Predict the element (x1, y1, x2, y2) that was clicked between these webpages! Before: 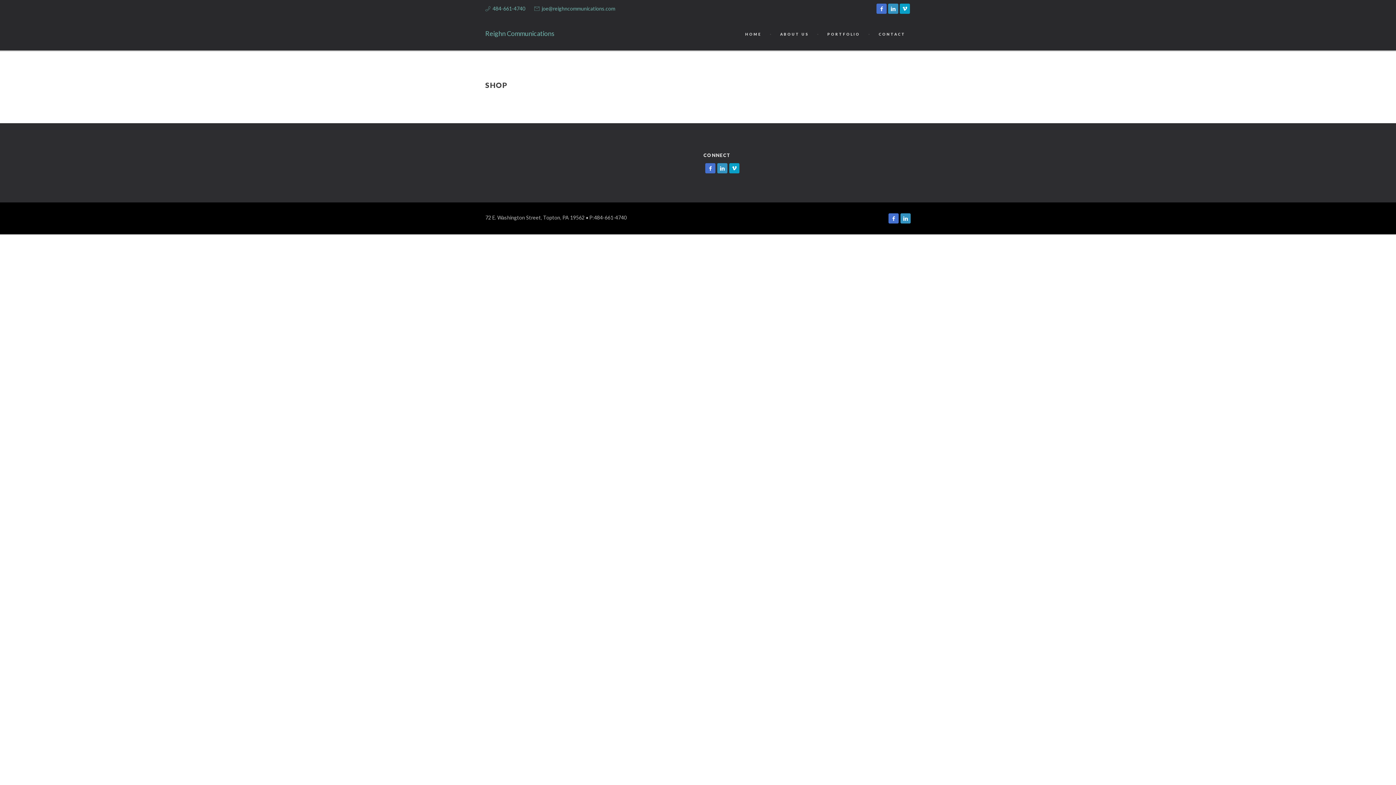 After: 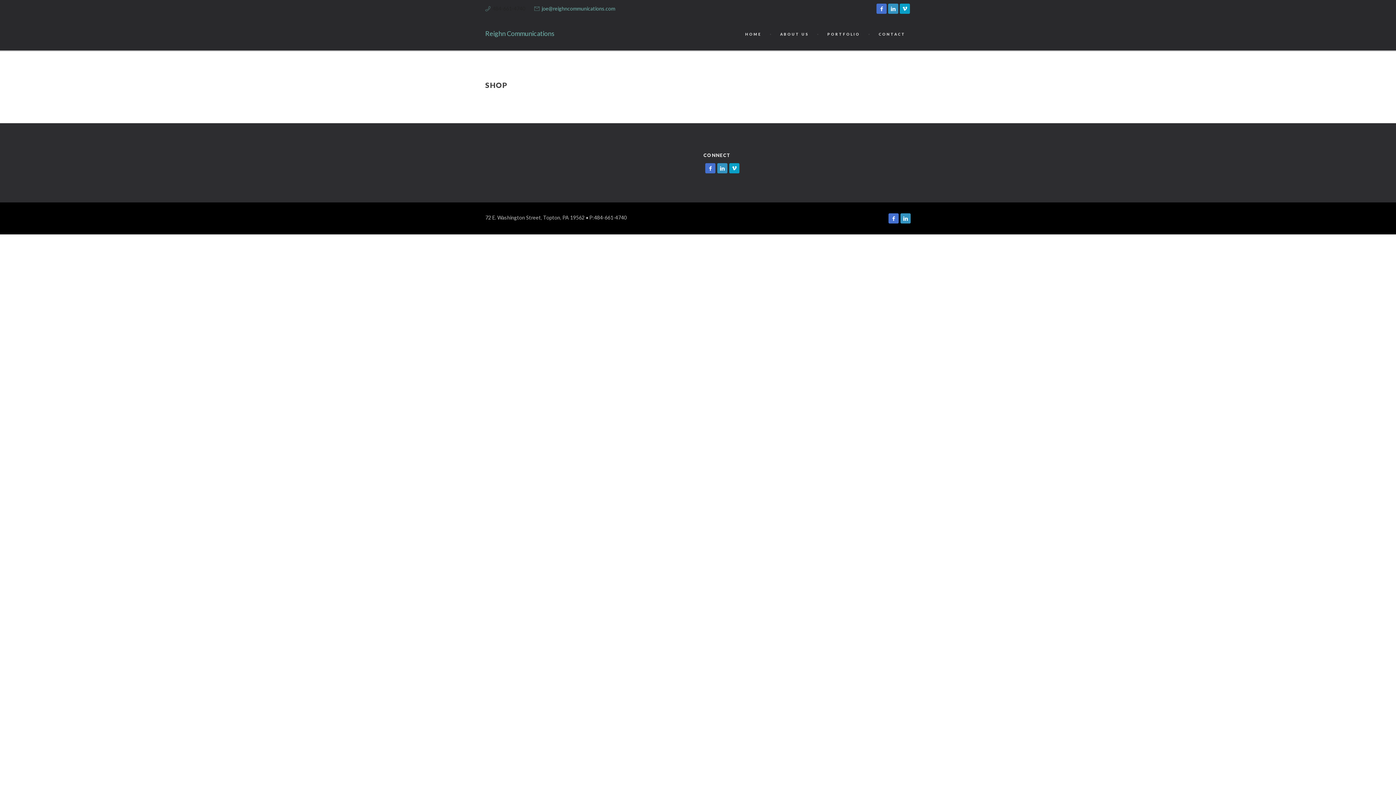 Action: label: 484-661-4740 bbox: (492, 5, 525, 11)